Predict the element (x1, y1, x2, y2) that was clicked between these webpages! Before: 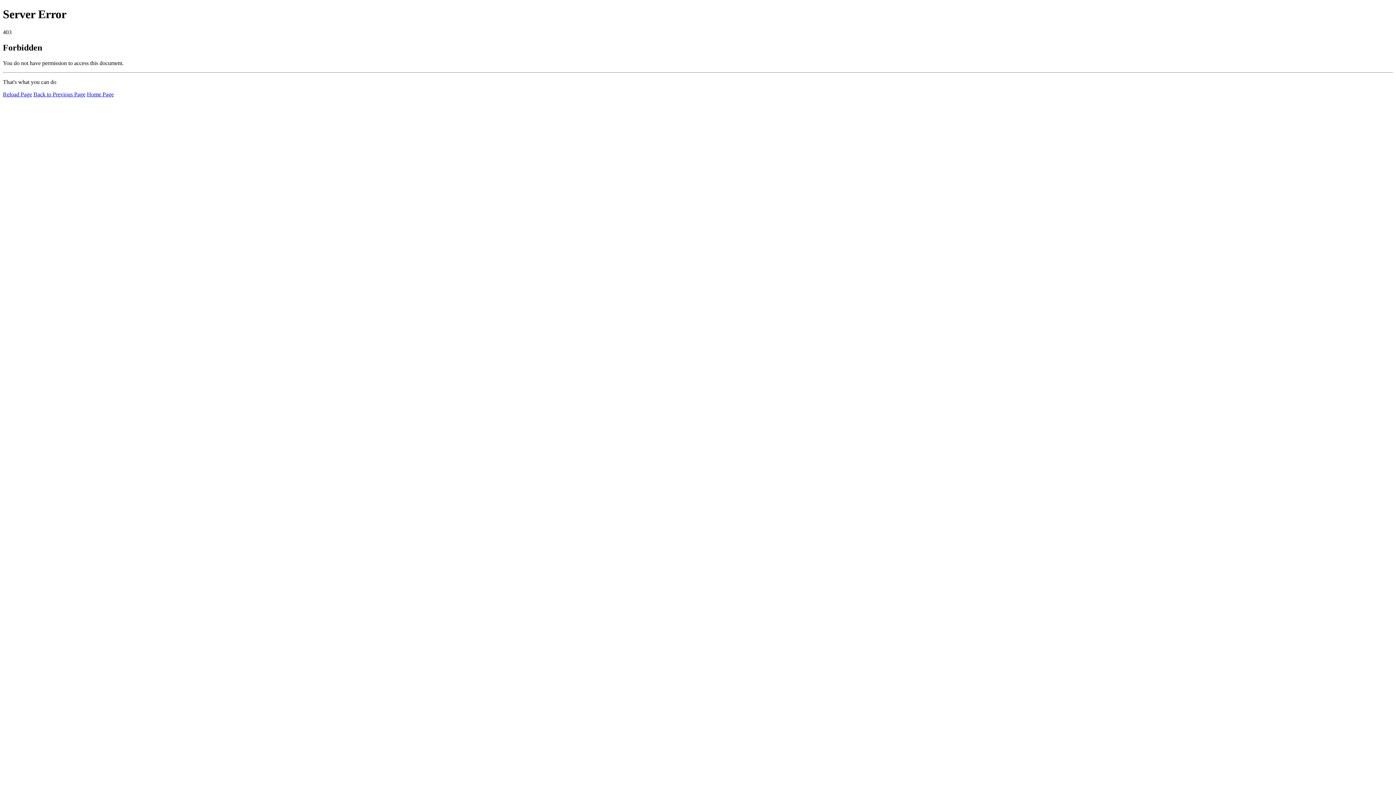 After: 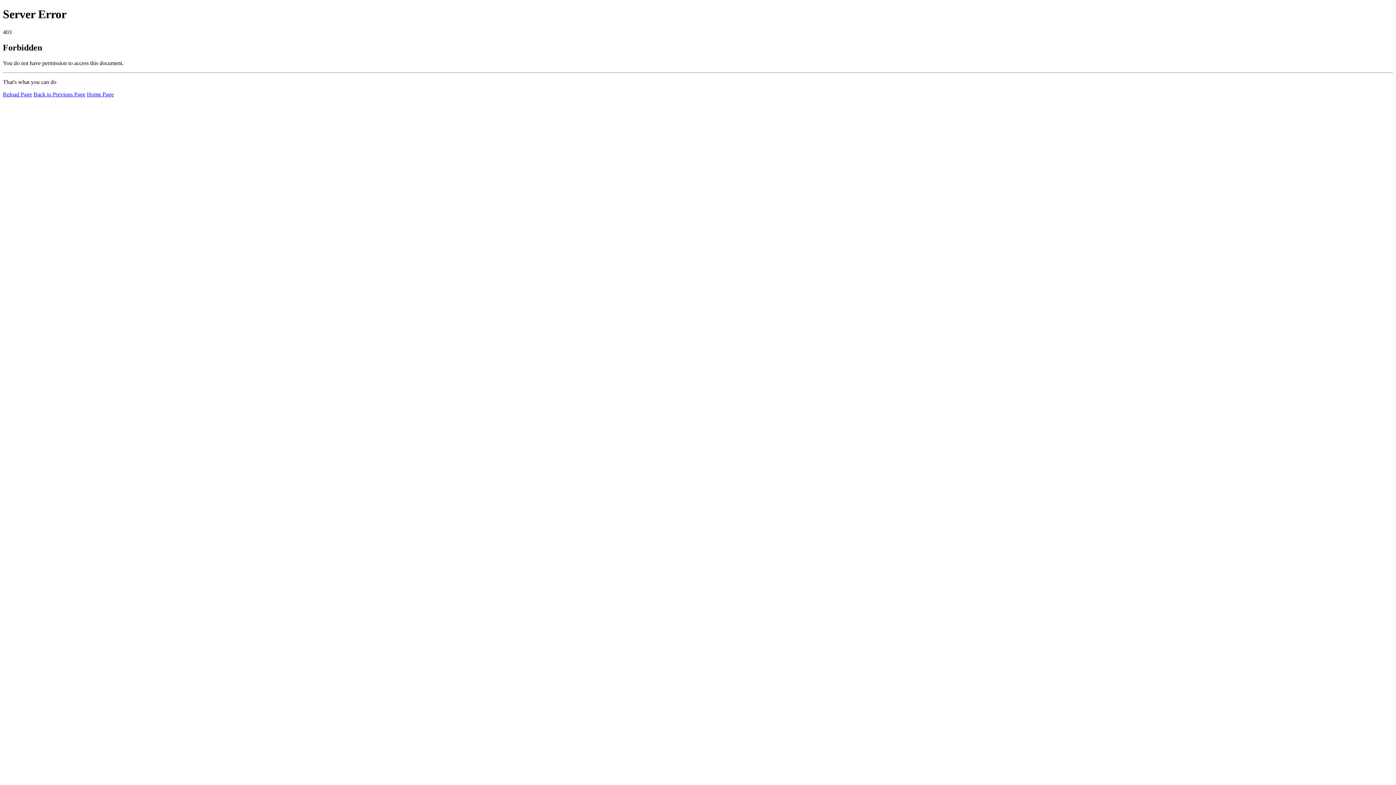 Action: label: Reload Page bbox: (2, 91, 32, 97)